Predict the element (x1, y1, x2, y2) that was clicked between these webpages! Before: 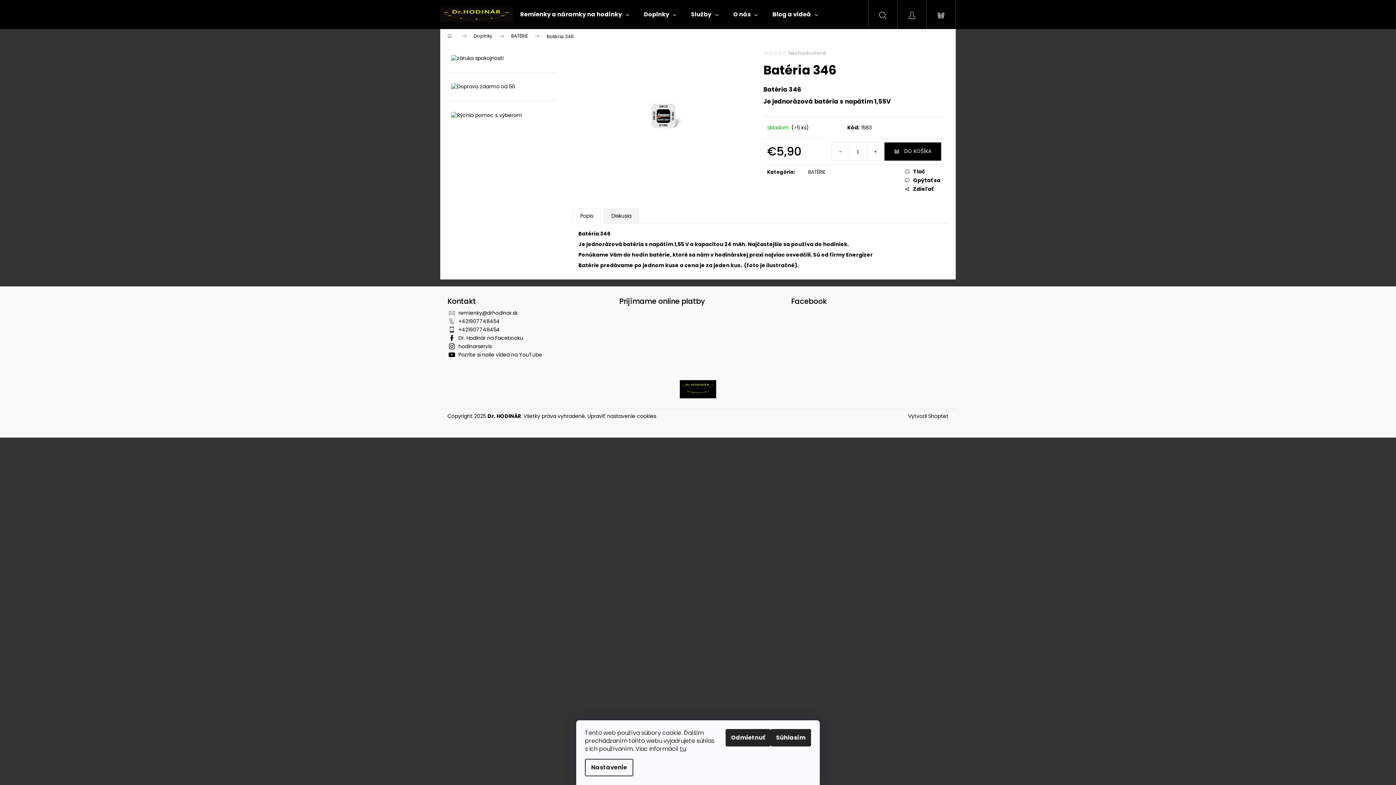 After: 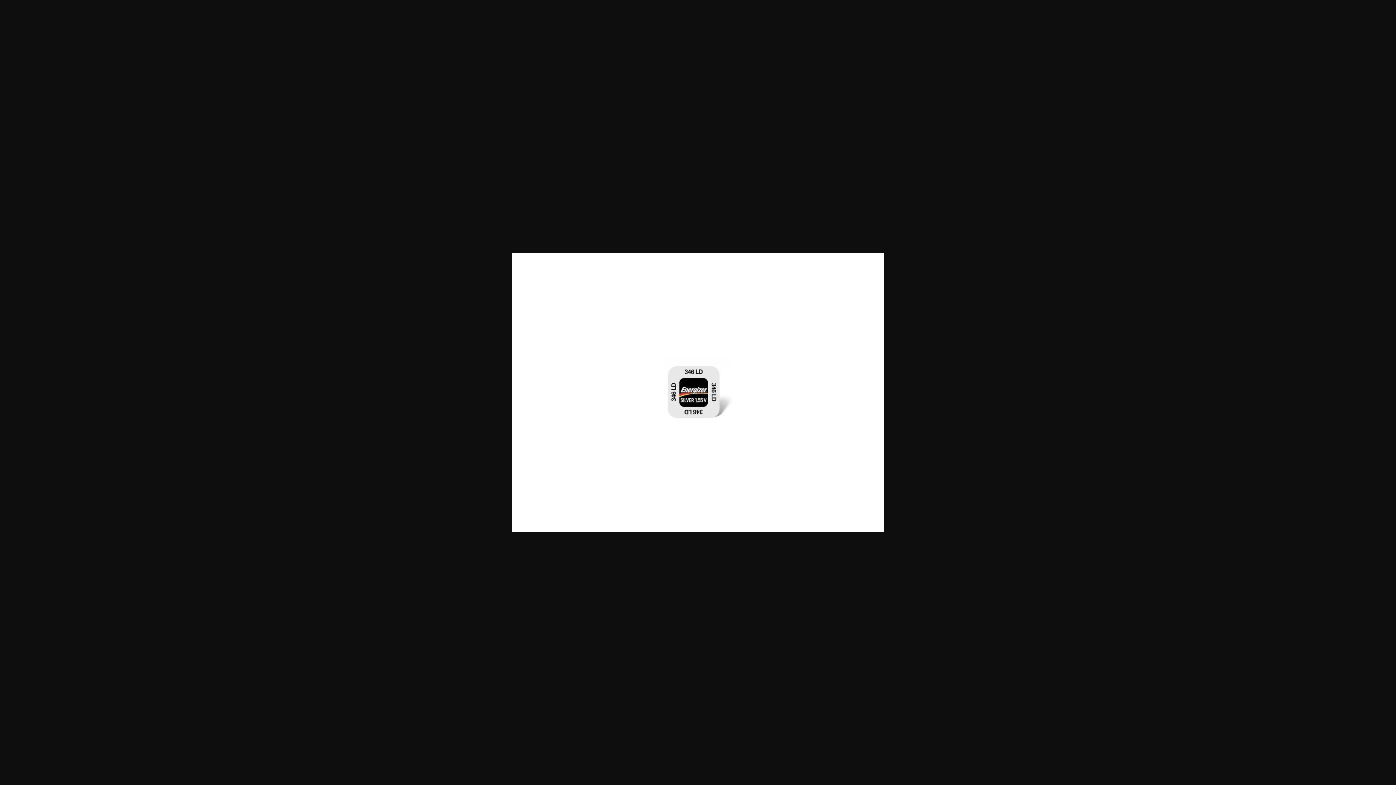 Action: bbox: (578, 50, 752, 181)